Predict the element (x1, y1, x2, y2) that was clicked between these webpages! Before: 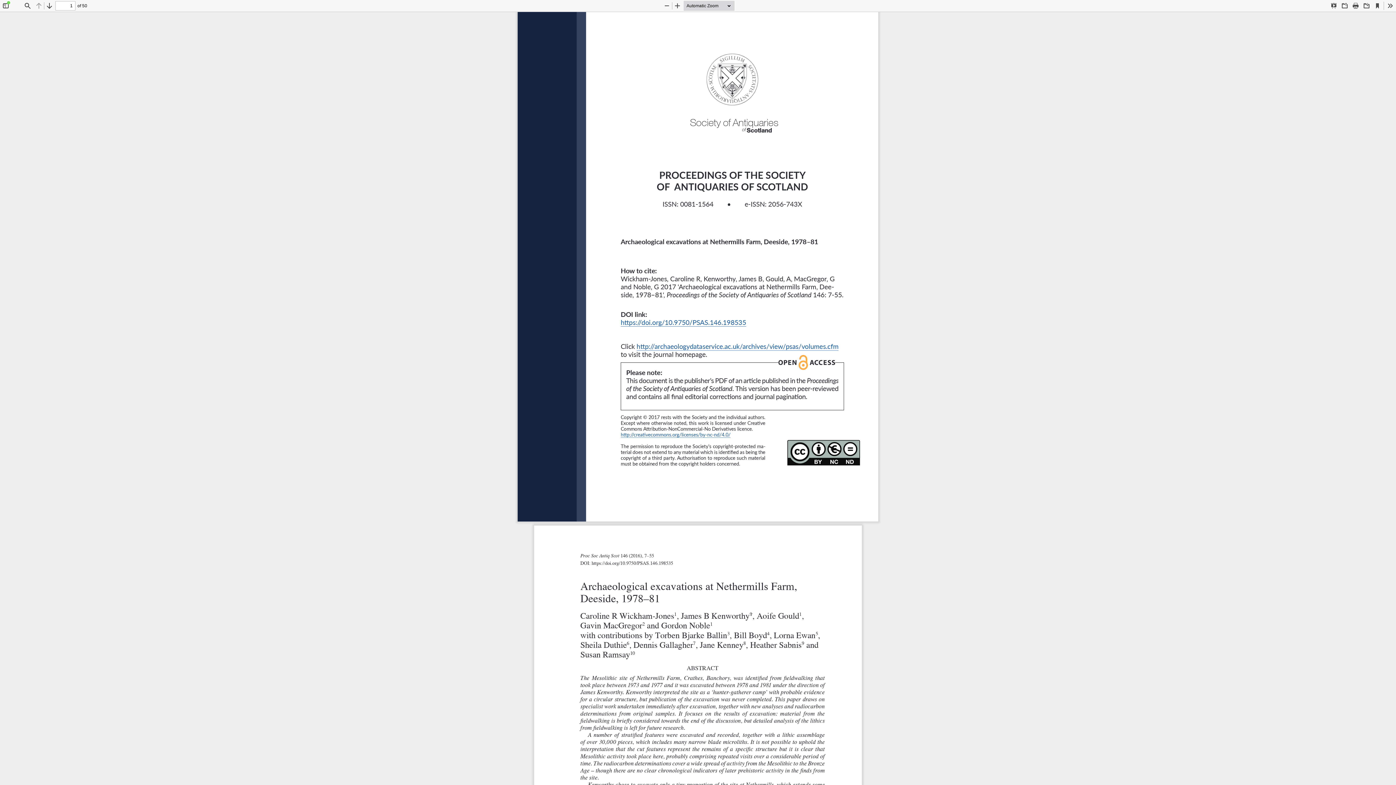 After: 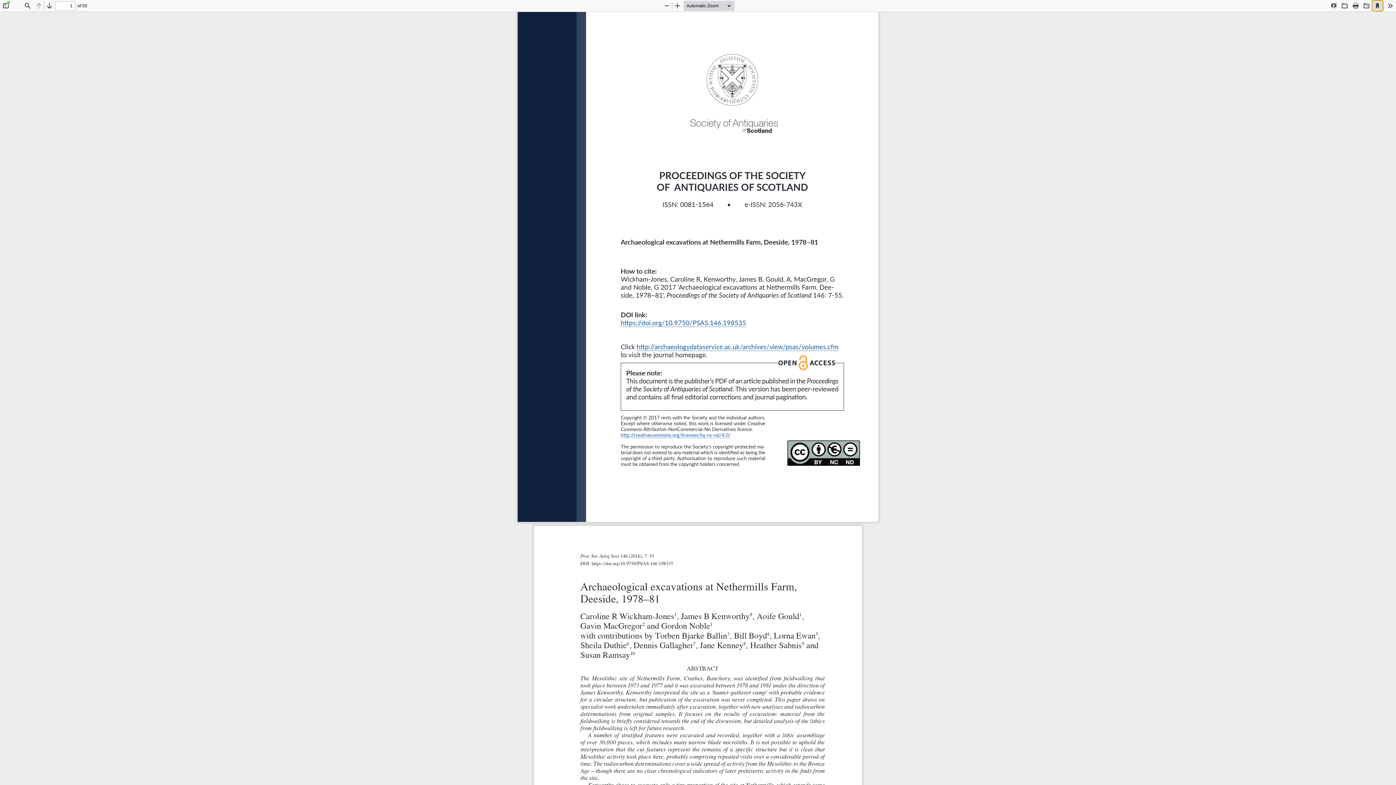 Action: bbox: (1372, 0, 1382, 10) label: Current View